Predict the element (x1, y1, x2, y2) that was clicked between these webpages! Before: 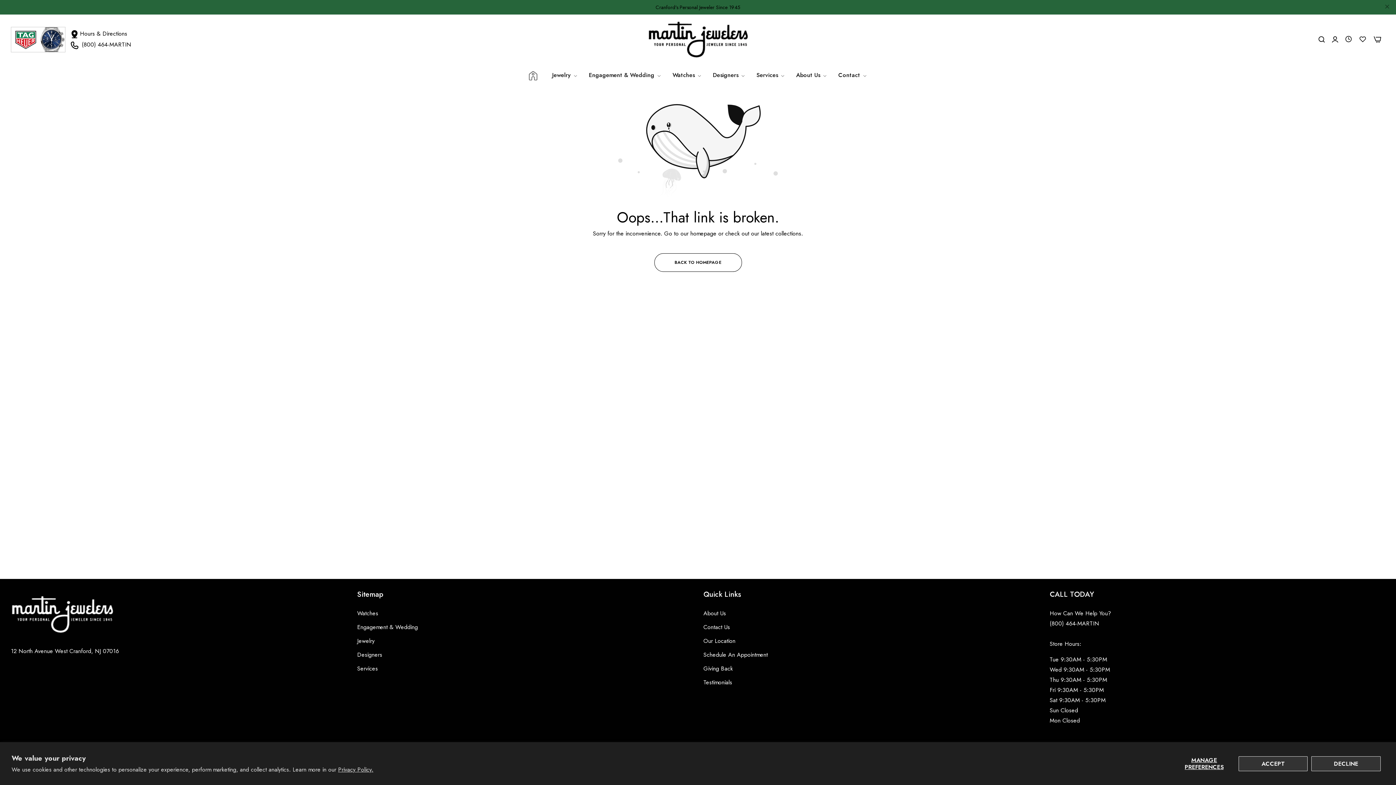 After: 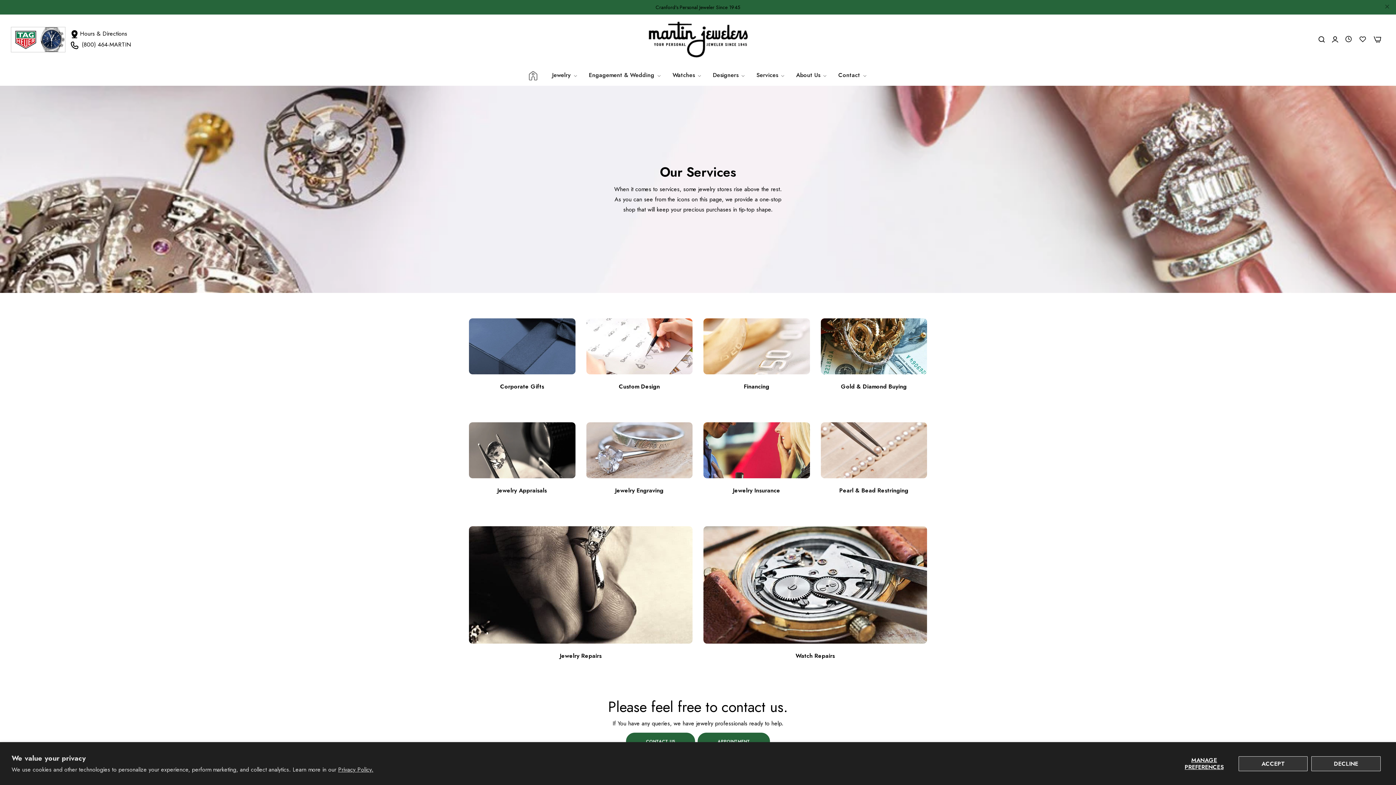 Action: label: Services bbox: (357, 664, 378, 673)